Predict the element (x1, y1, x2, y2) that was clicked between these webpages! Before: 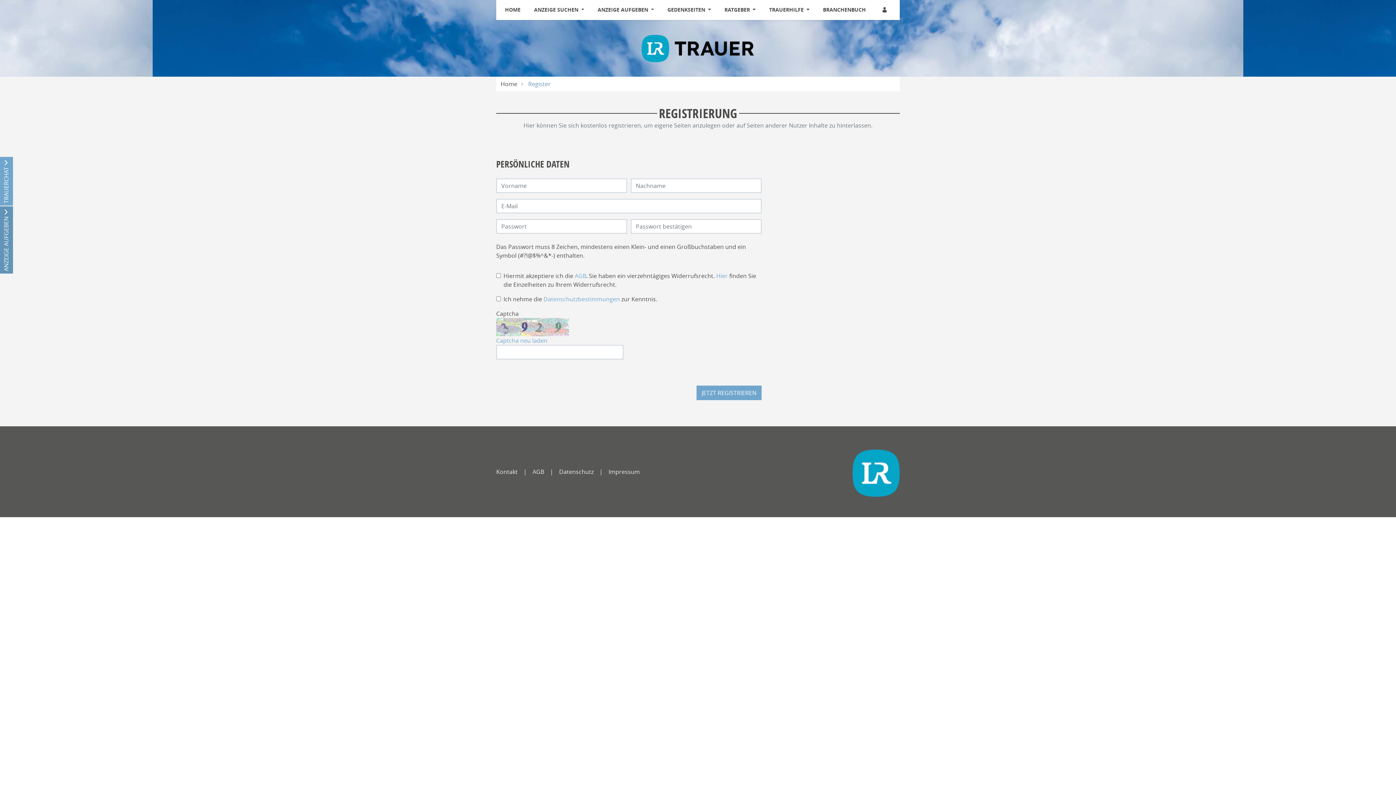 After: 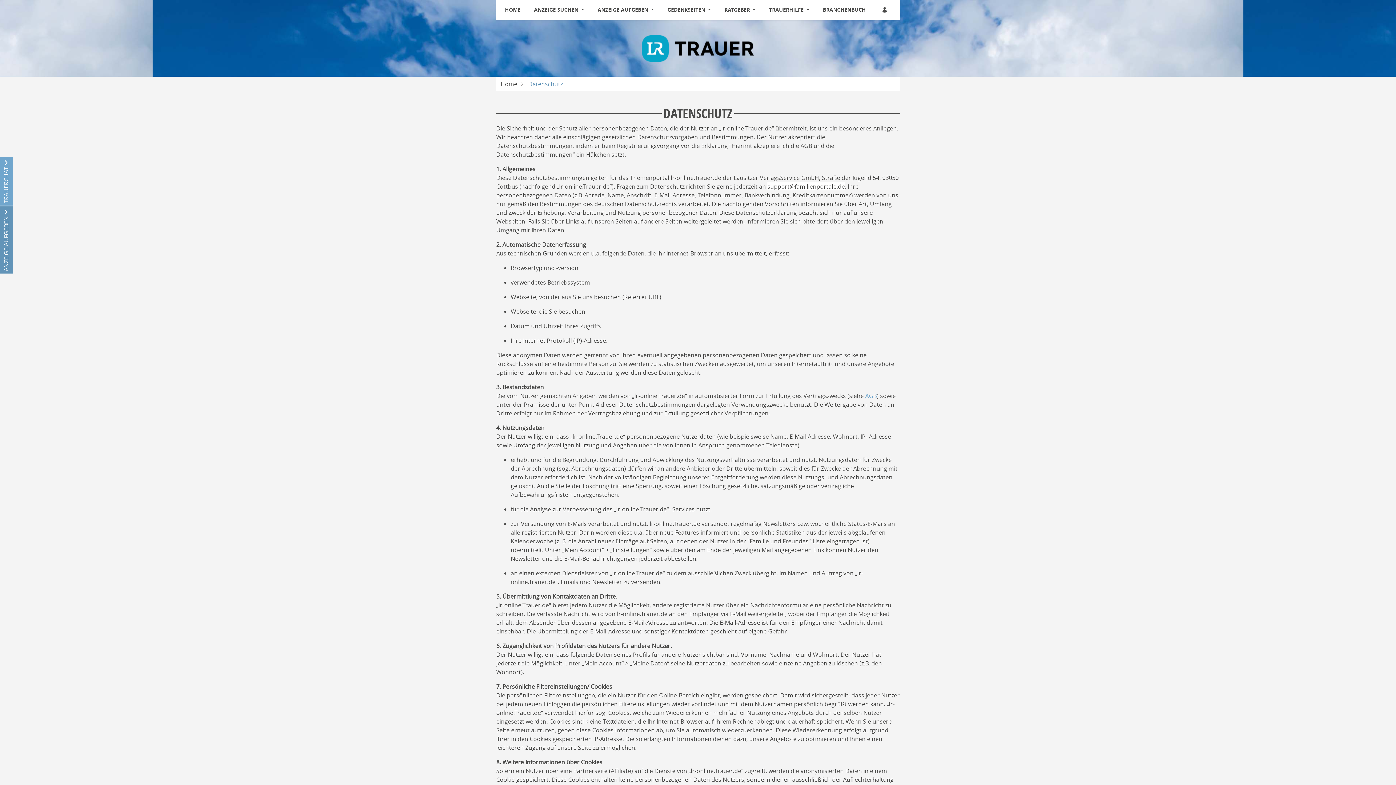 Action: label: Datenschutzbestimmungen bbox: (543, 295, 620, 303)